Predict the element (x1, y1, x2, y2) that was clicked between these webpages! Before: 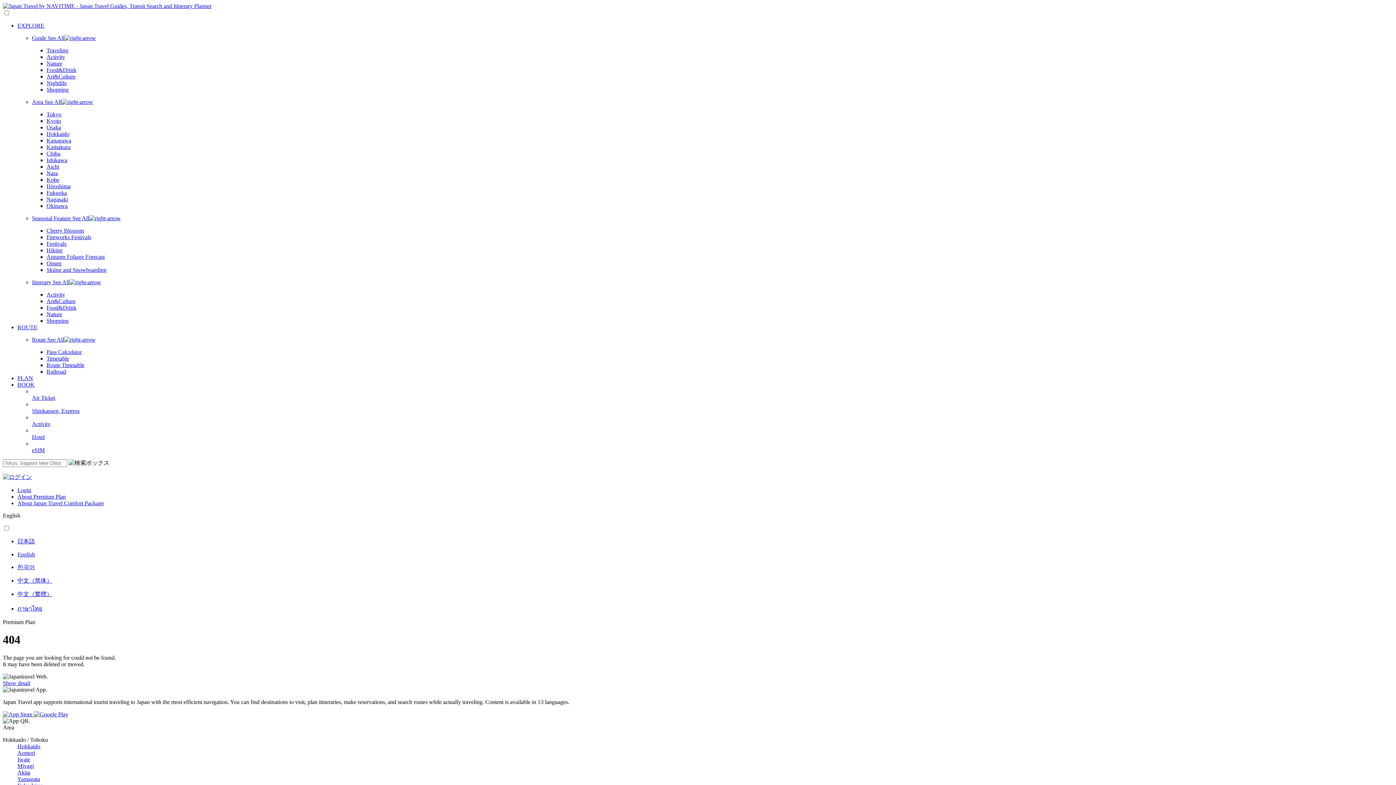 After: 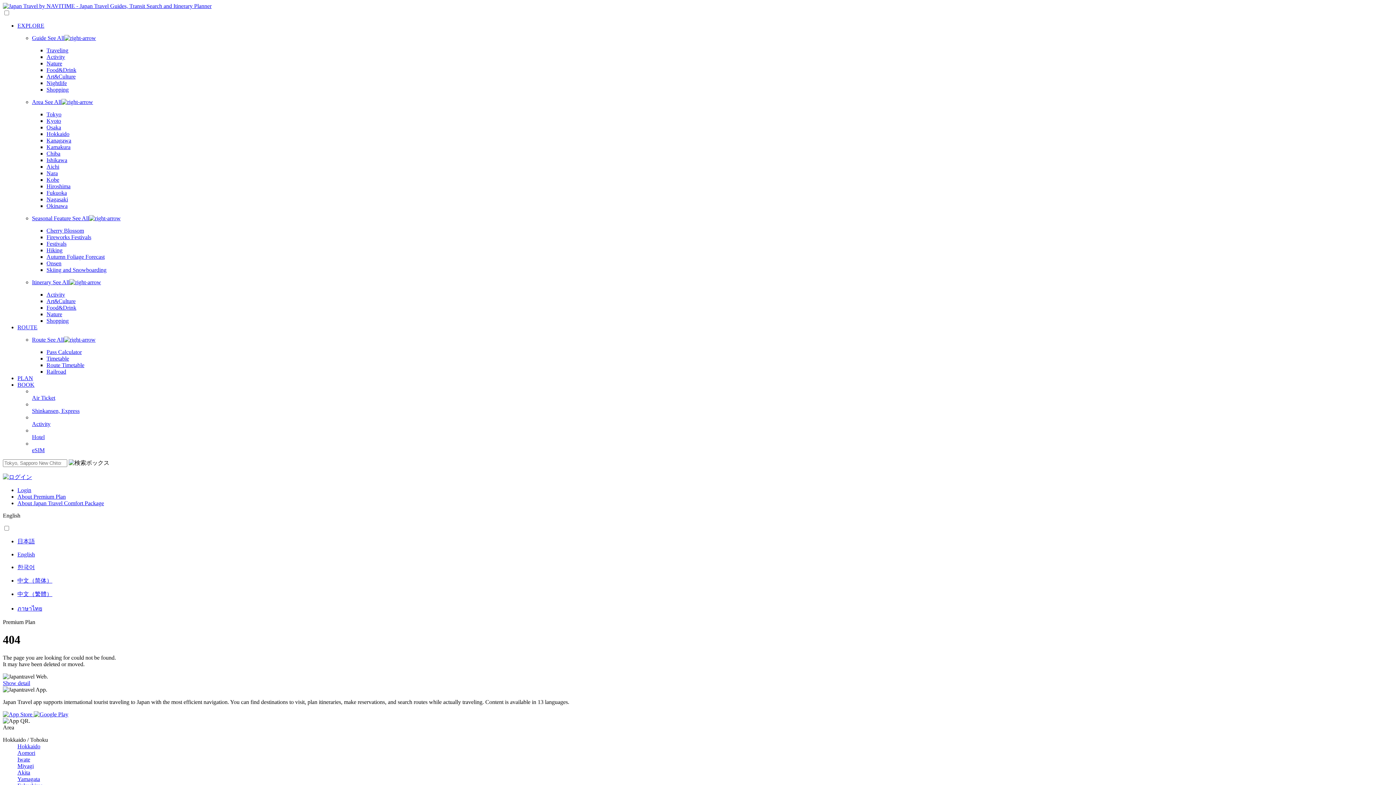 Action: label: Iwate bbox: (17, 756, 30, 762)